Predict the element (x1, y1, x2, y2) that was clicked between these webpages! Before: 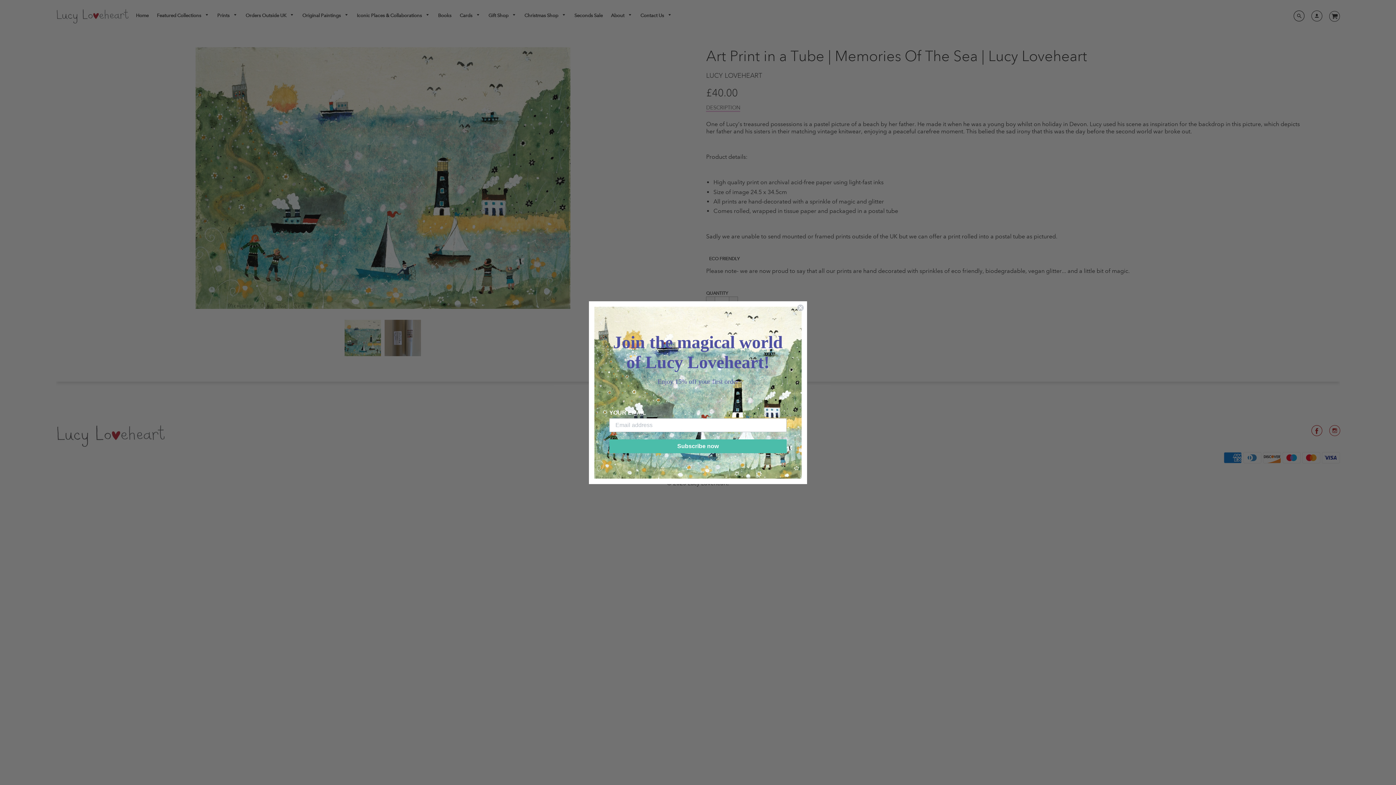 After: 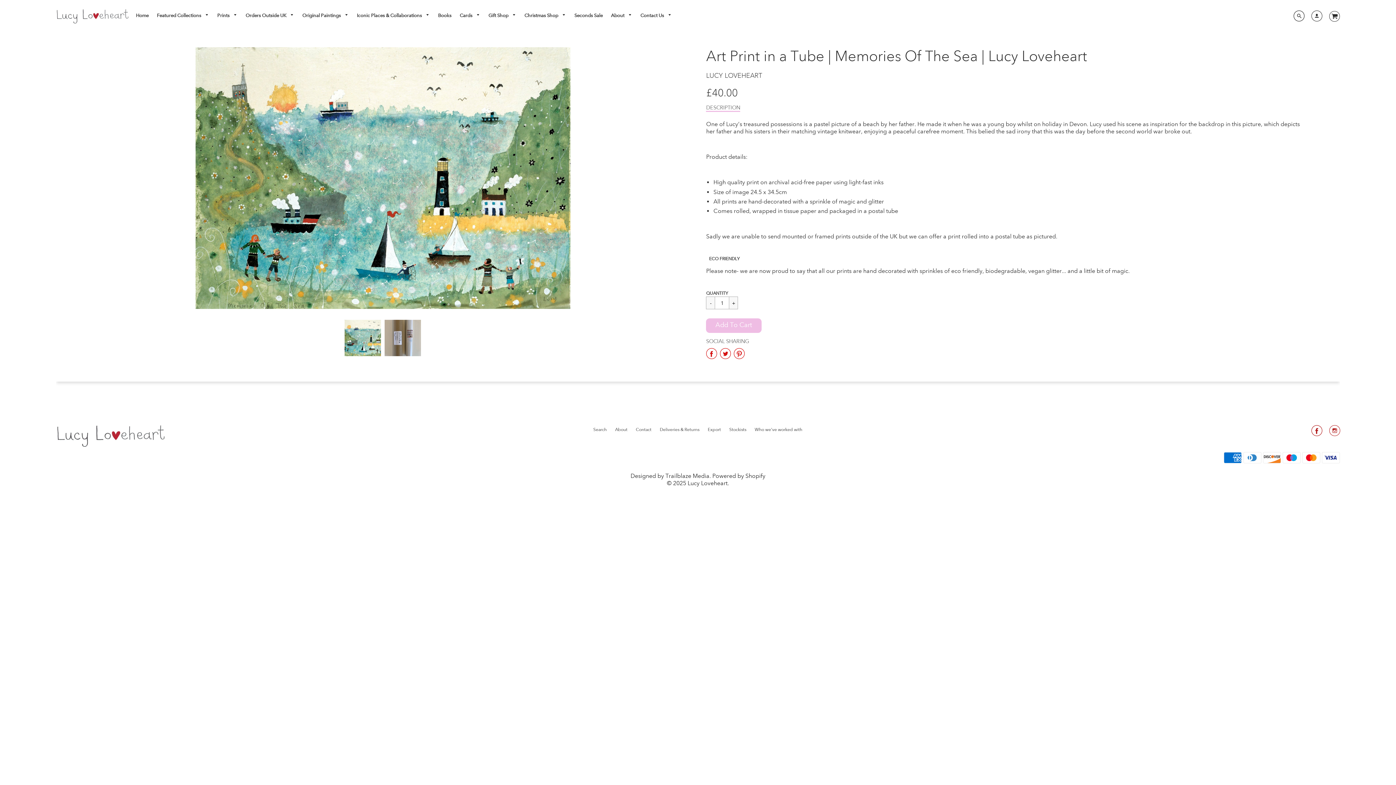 Action: bbox: (797, 304, 804, 311) label: Close dialog